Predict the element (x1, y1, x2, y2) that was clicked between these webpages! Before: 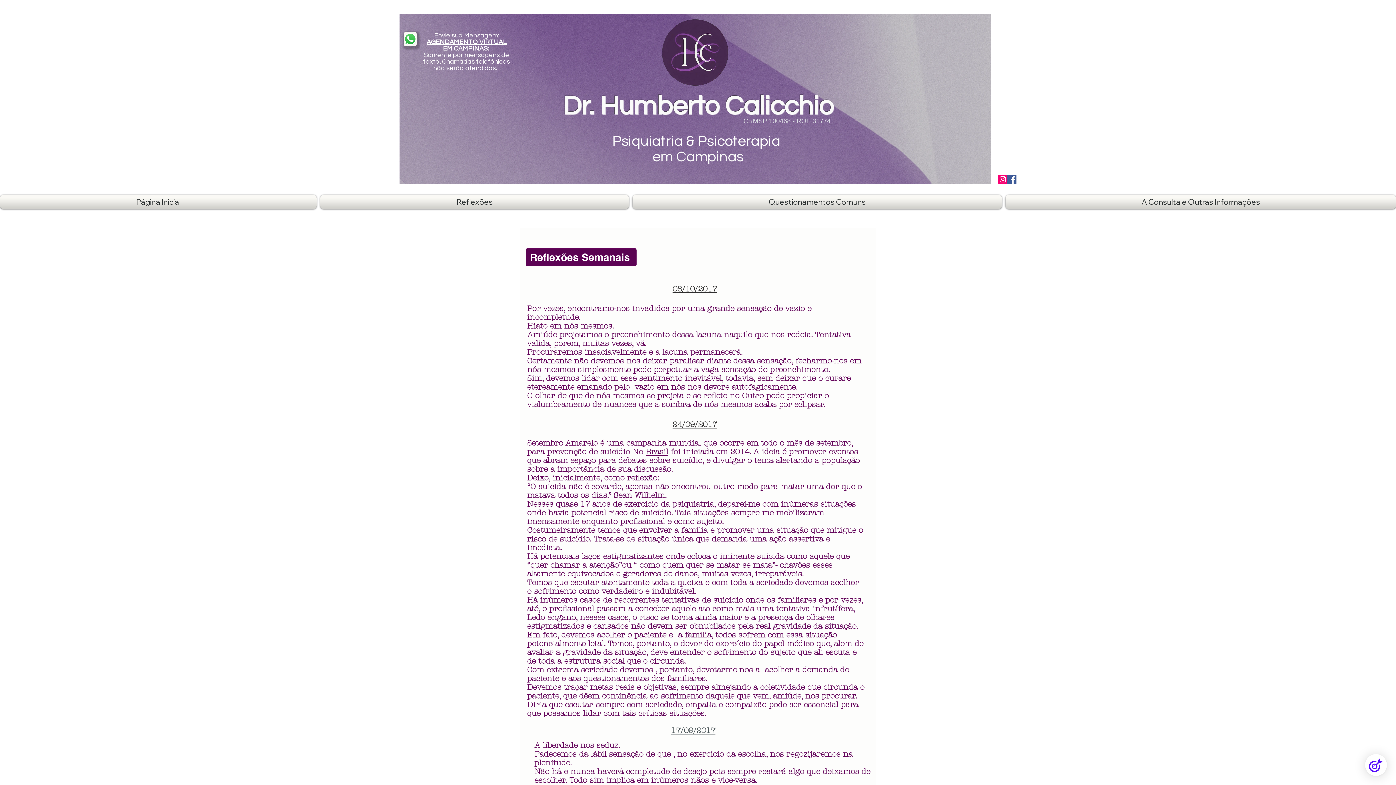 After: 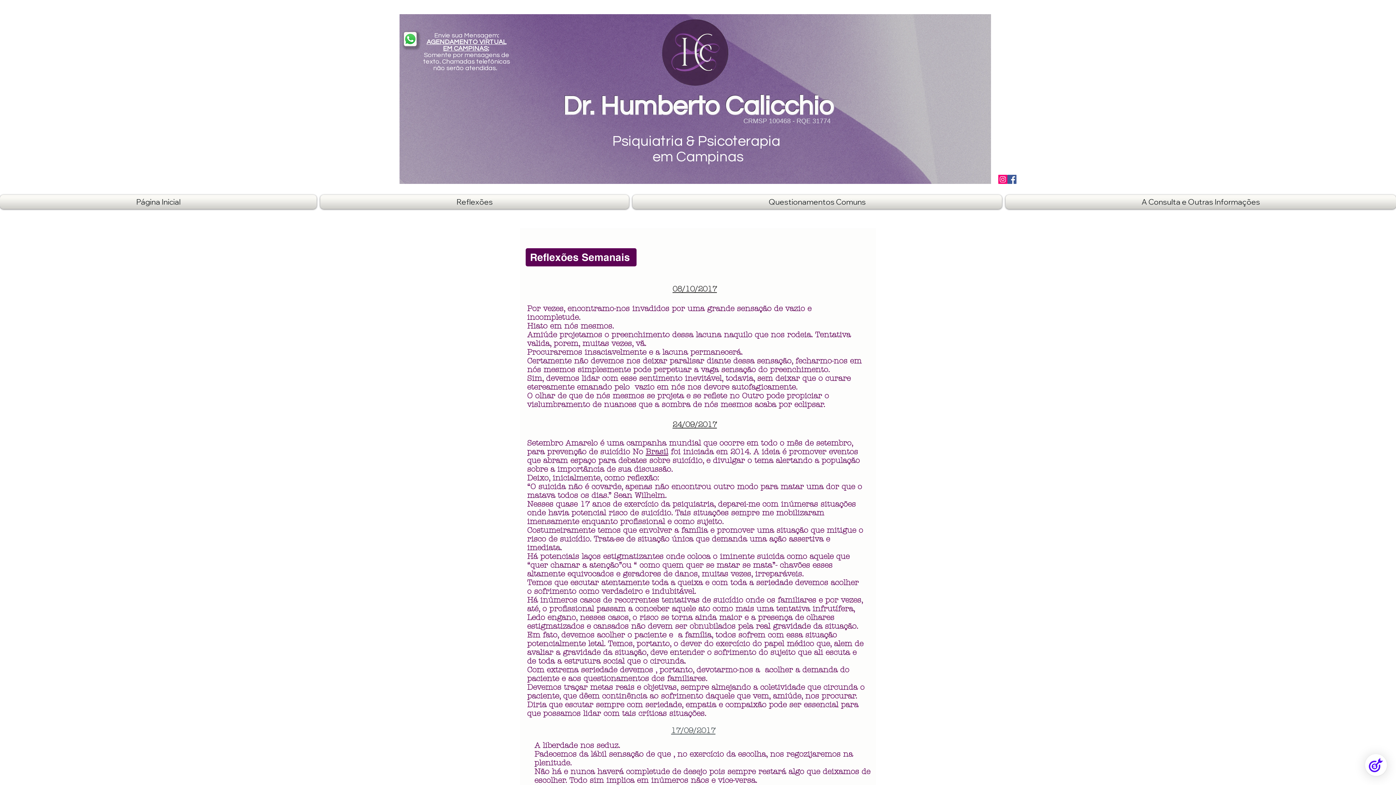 Action: bbox: (630, 194, 1004, 209) label: Questionamentos Comuns